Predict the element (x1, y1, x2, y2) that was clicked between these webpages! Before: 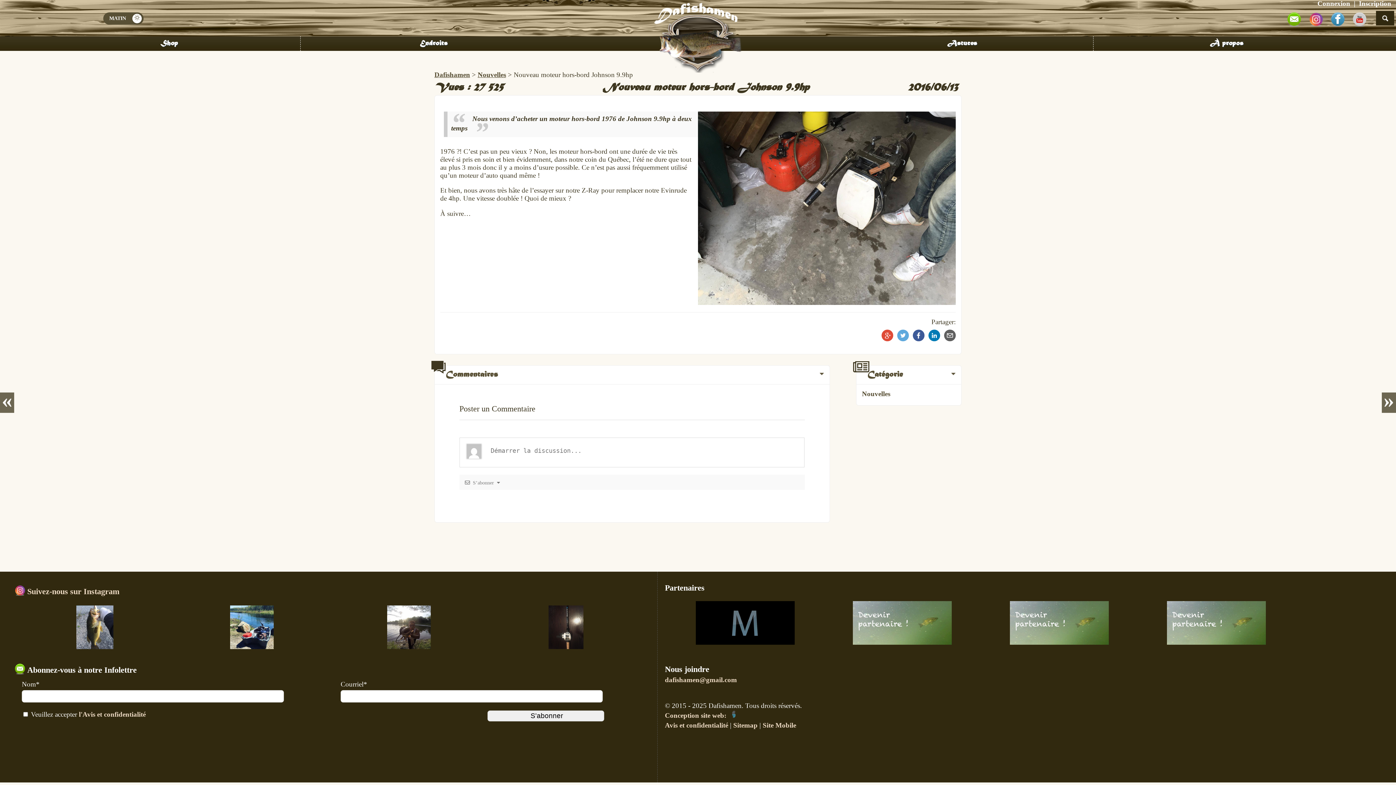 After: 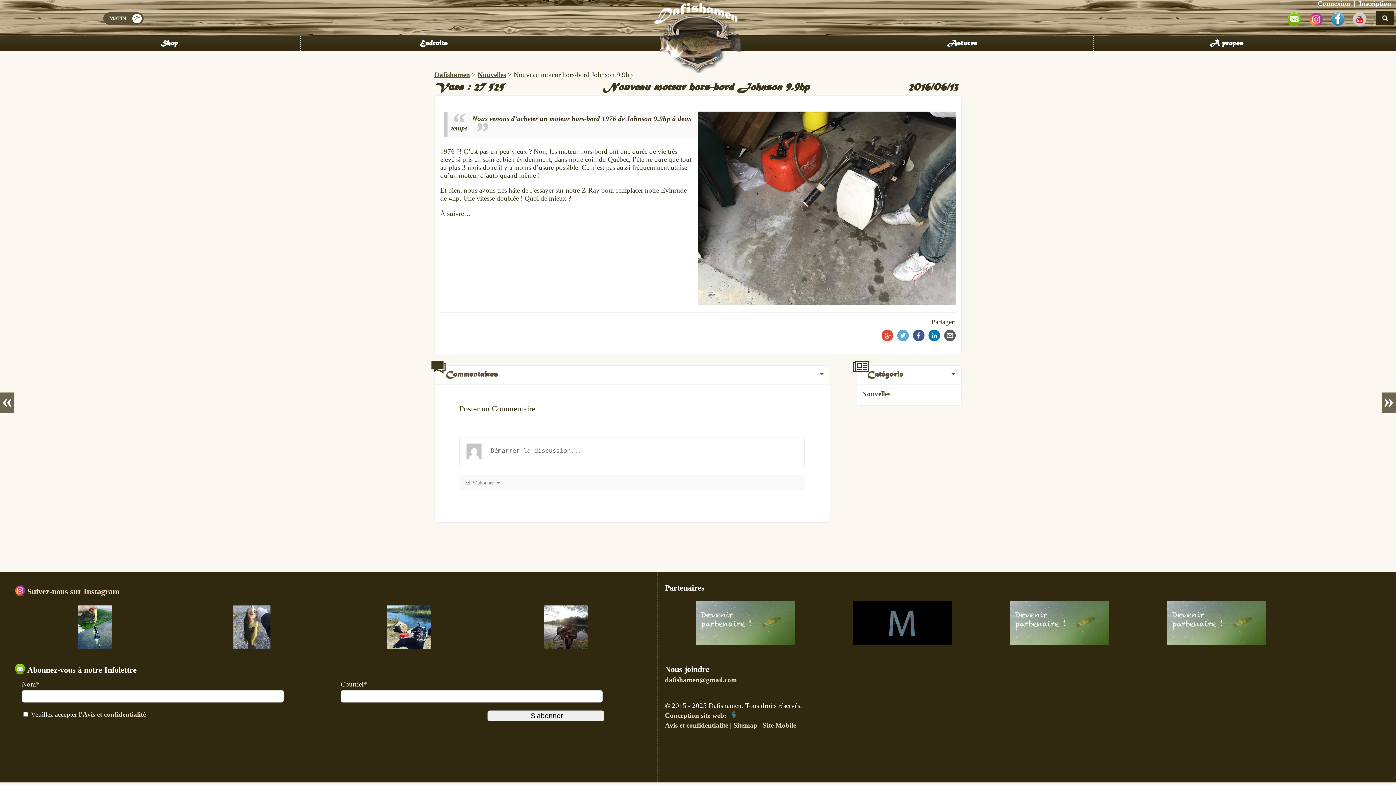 Action: bbox: (881, 329, 893, 341)